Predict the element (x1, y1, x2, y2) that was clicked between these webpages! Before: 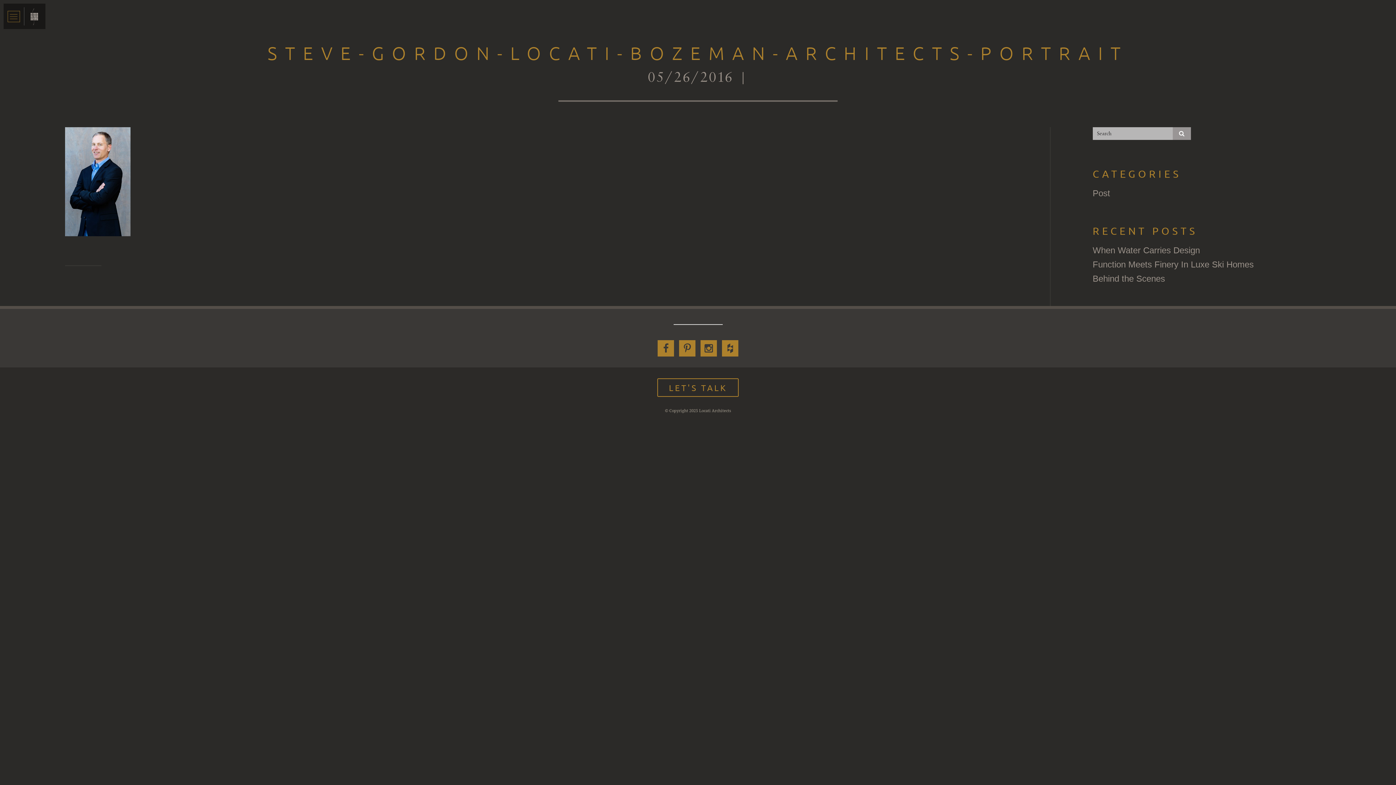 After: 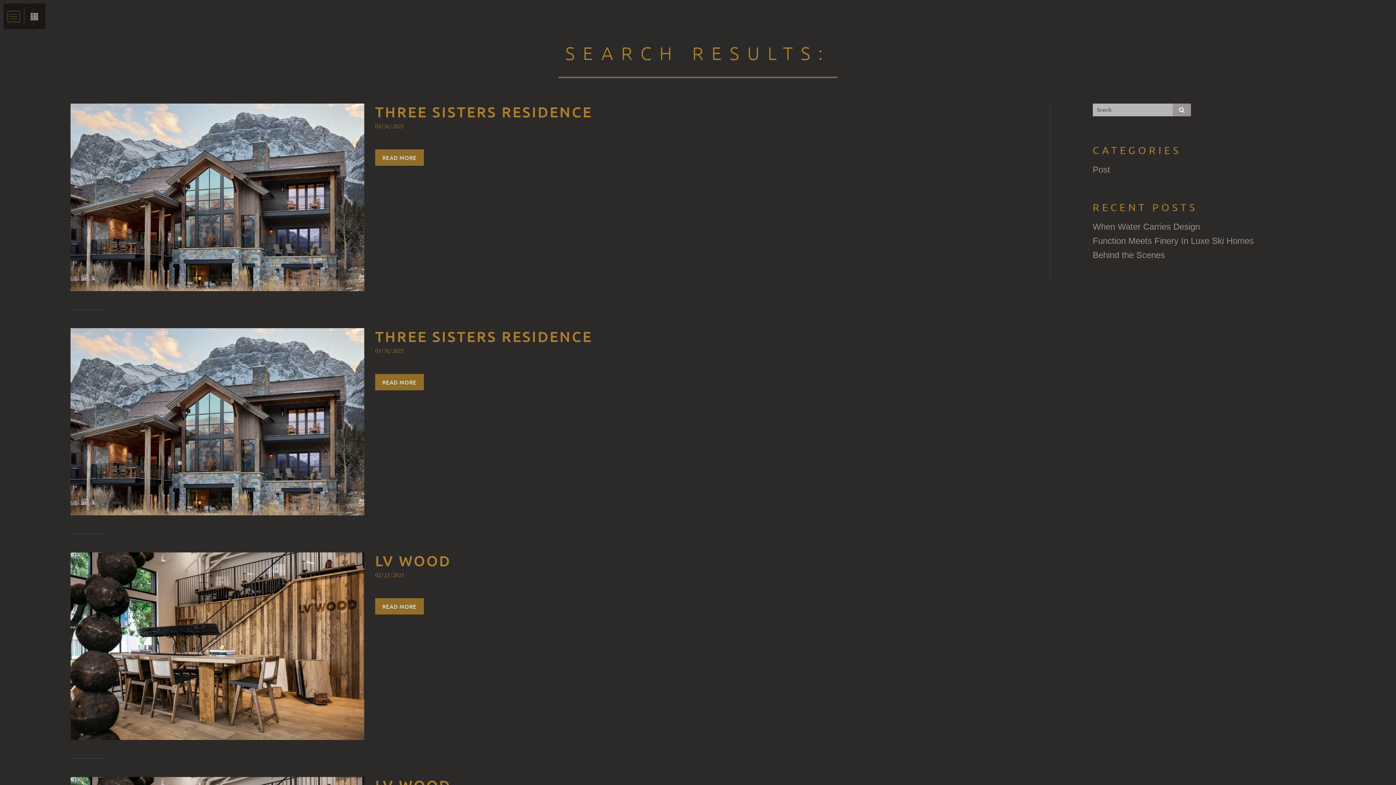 Action: bbox: (1172, 127, 1191, 140)